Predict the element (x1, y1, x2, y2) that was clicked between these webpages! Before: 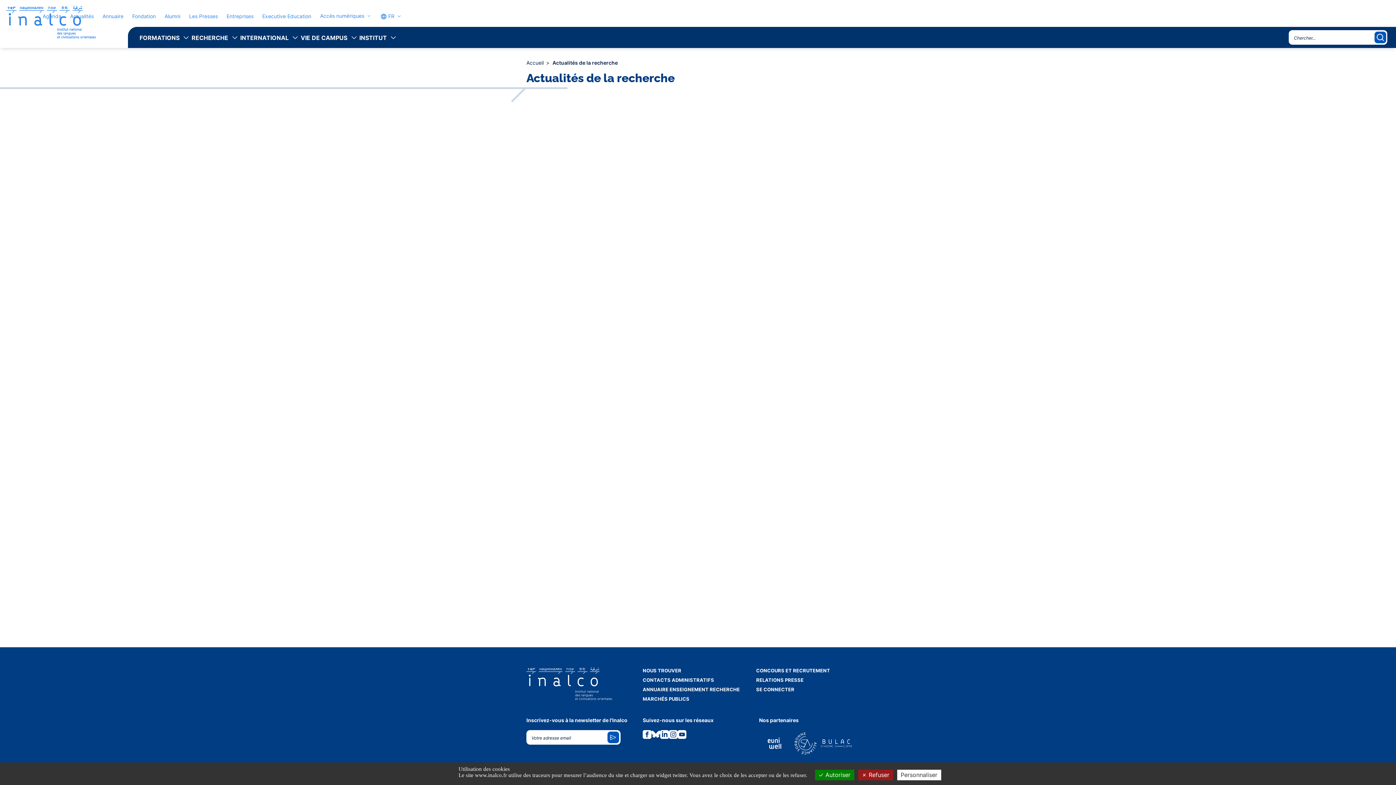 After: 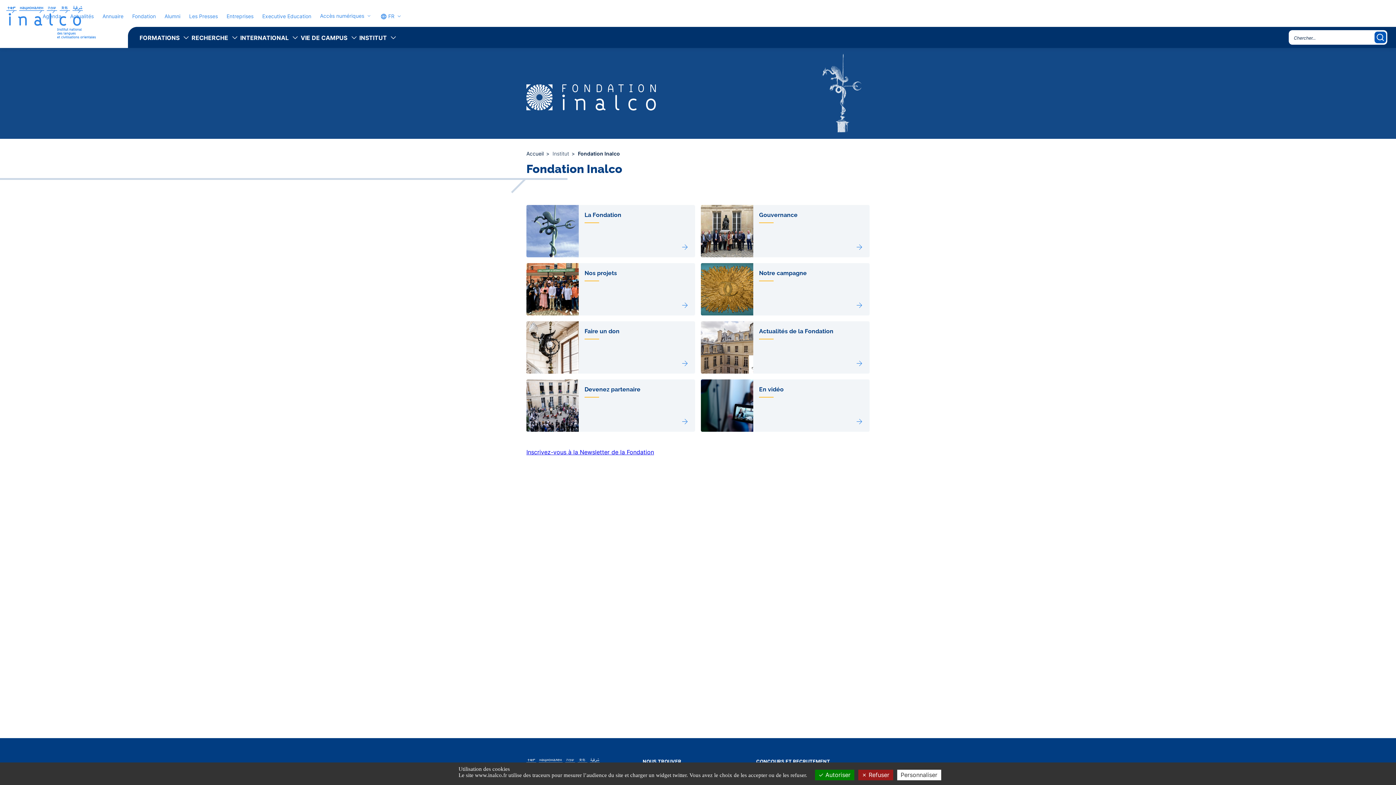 Action: bbox: (132, 12, 155, 19) label: Fondation